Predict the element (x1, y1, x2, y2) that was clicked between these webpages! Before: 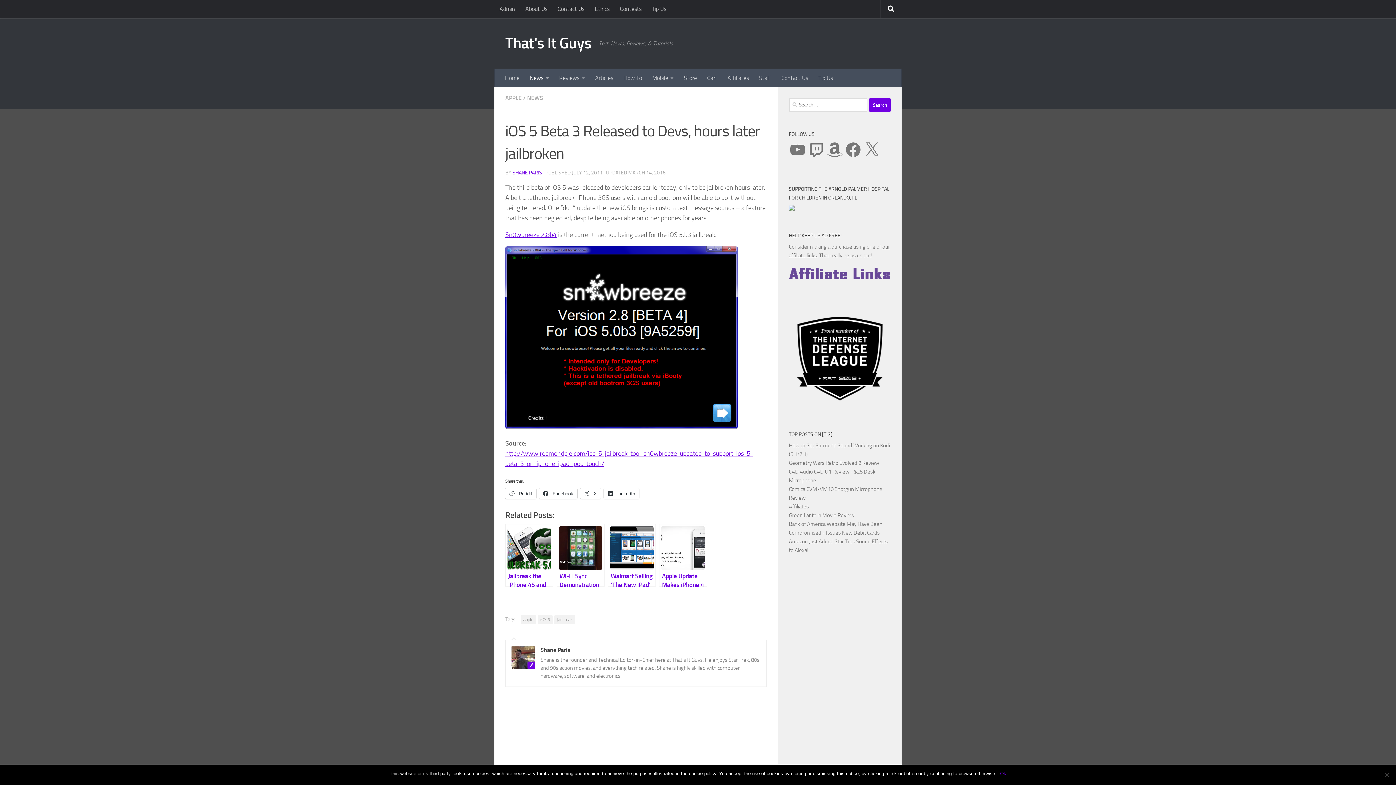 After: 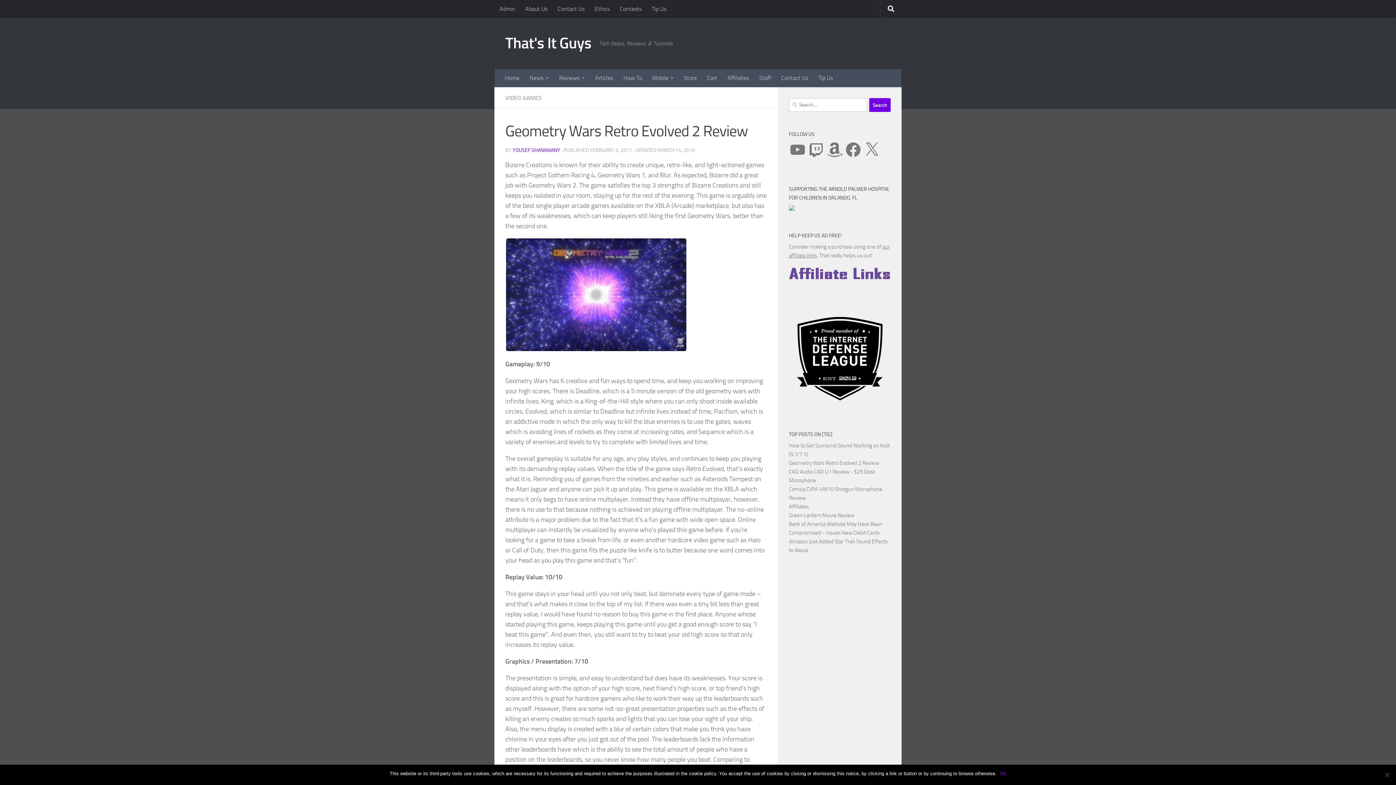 Action: bbox: (789, 459, 879, 466) label: Geometry Wars Retro Evolved 2 Review